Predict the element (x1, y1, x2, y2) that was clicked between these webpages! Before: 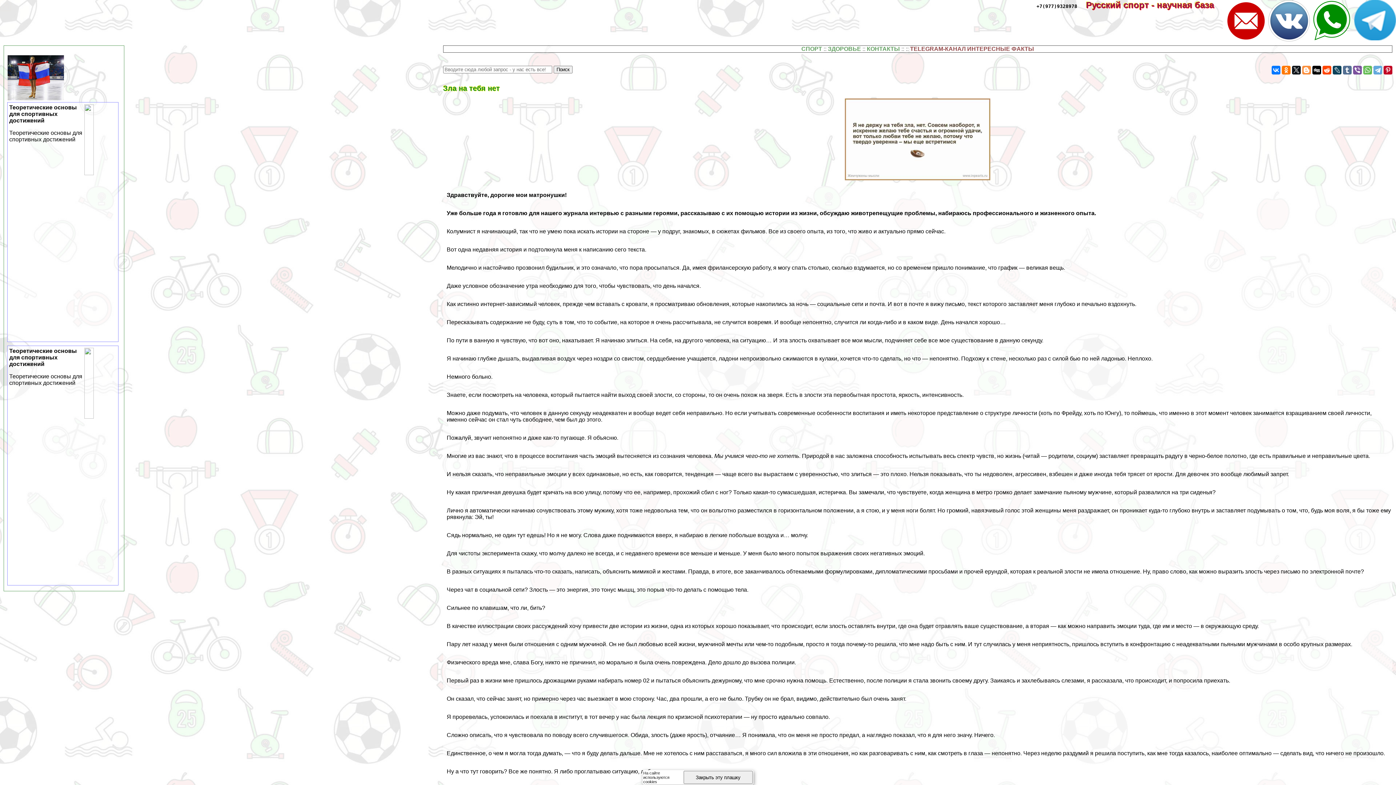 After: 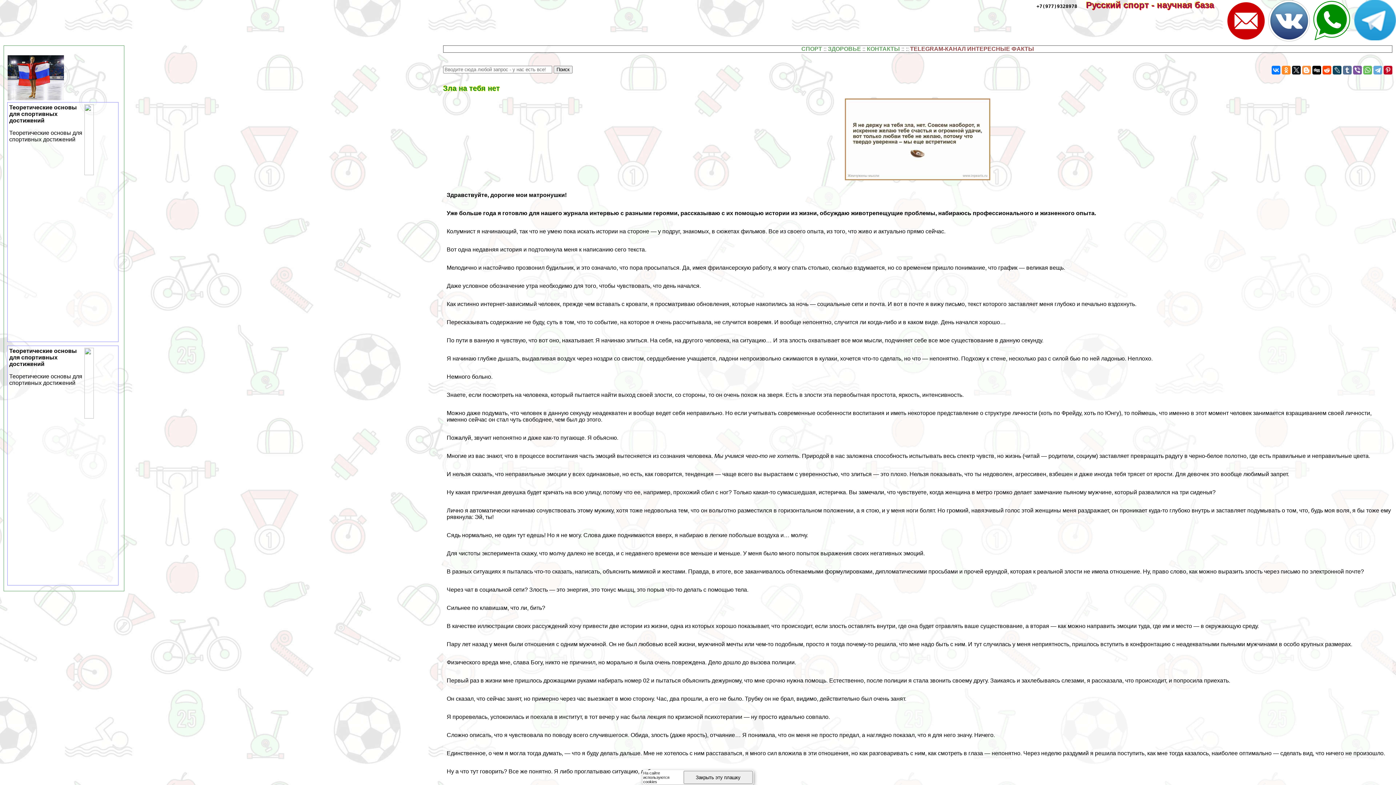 Action: bbox: (1282, 65, 1290, 74)